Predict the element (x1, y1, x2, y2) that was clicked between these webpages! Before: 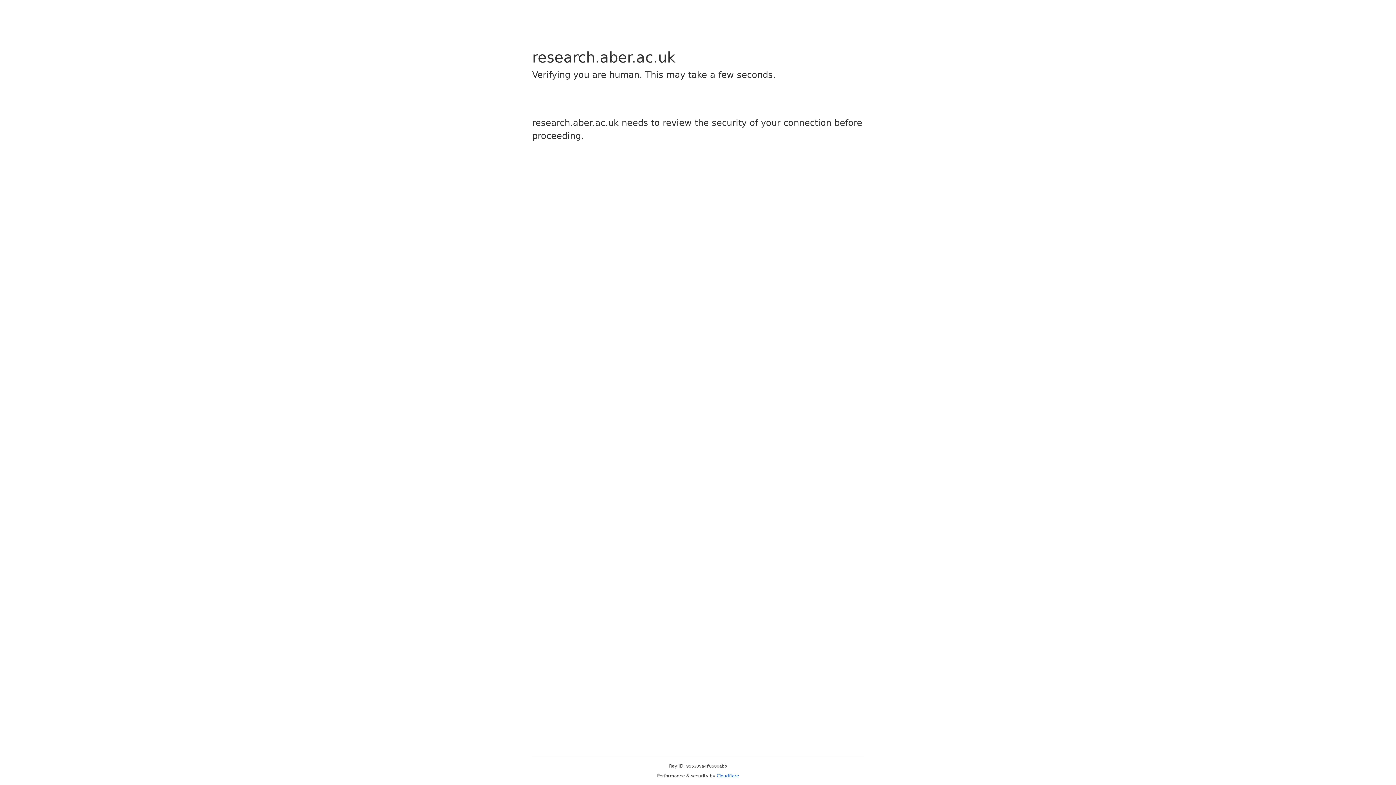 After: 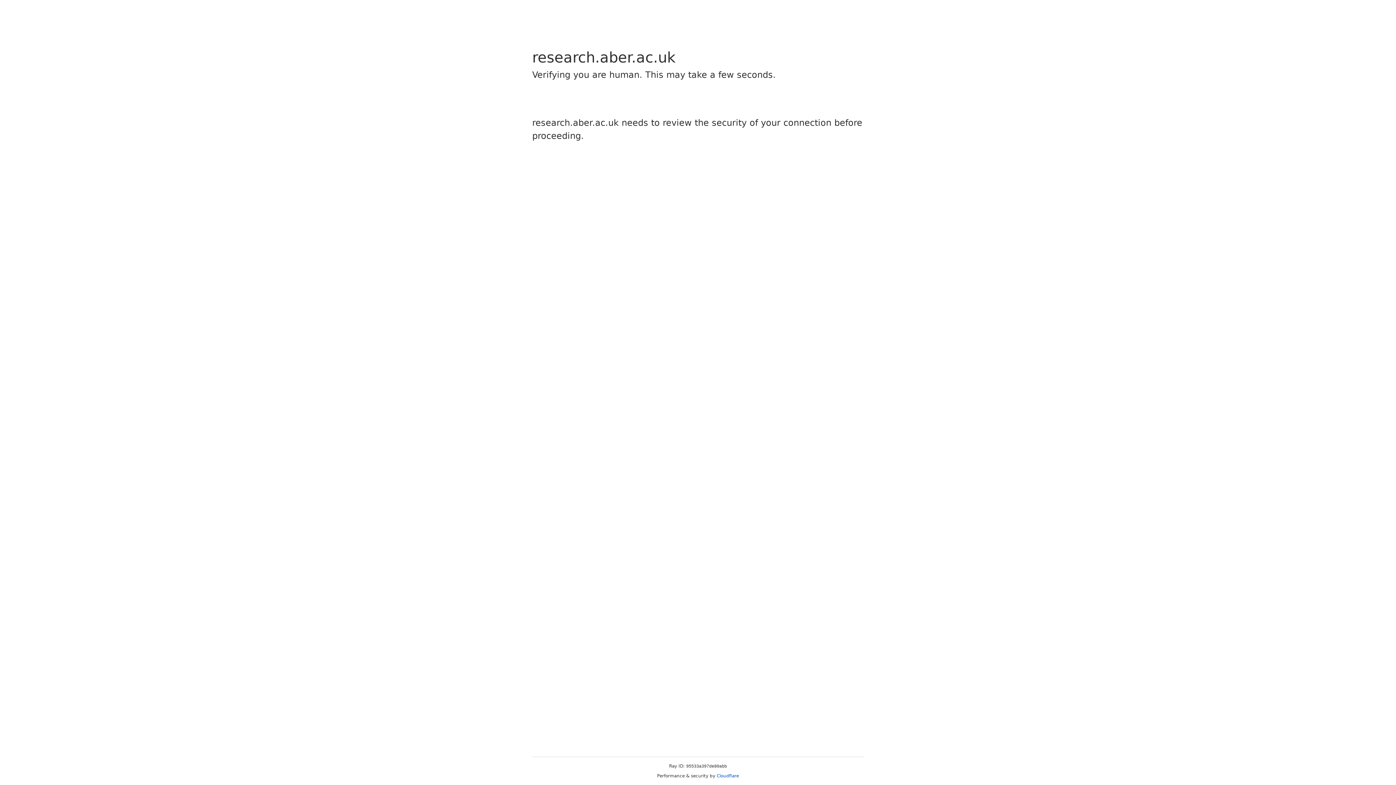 Action: label: Cloudflare bbox: (716, 773, 739, 778)